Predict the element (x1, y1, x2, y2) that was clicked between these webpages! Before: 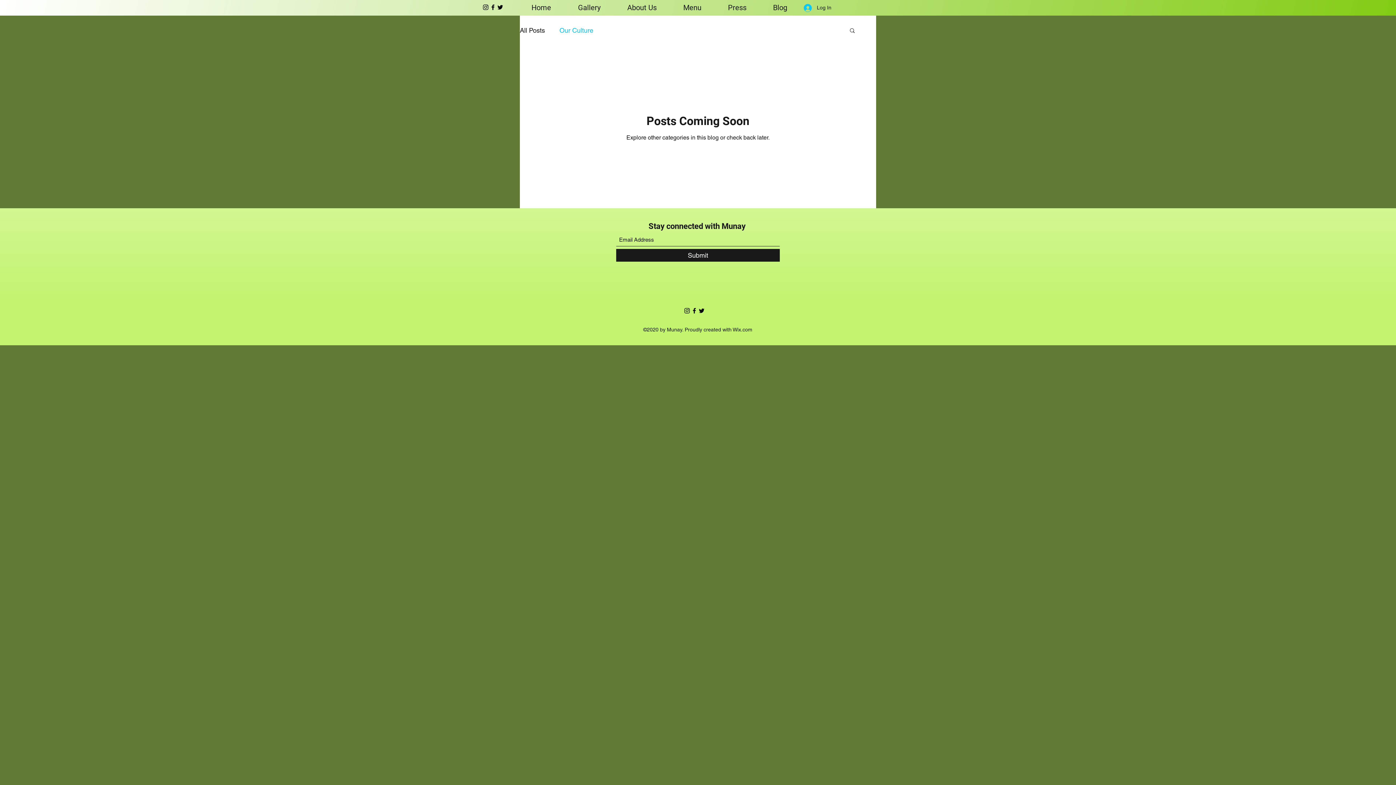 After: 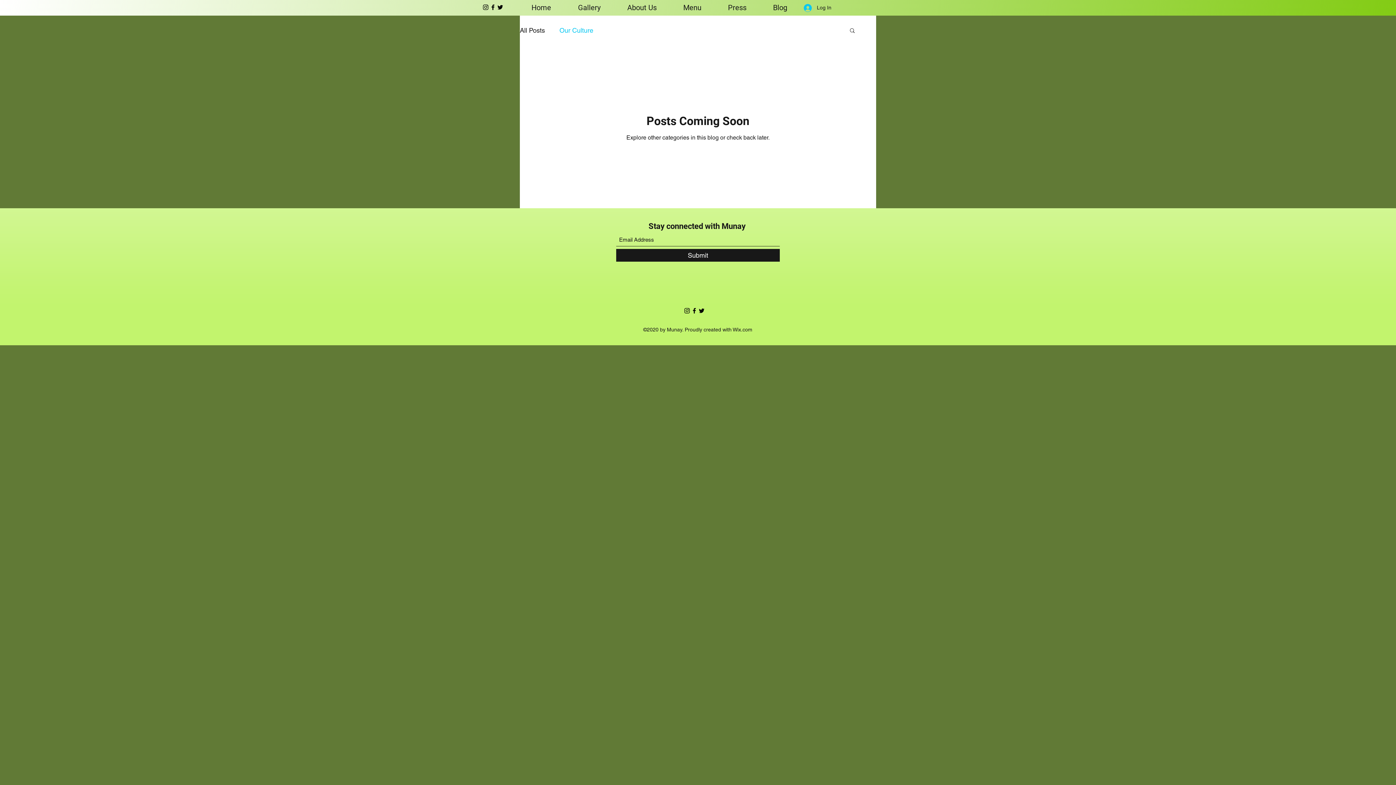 Action: label: Twitter bbox: (698, 307, 705, 314)